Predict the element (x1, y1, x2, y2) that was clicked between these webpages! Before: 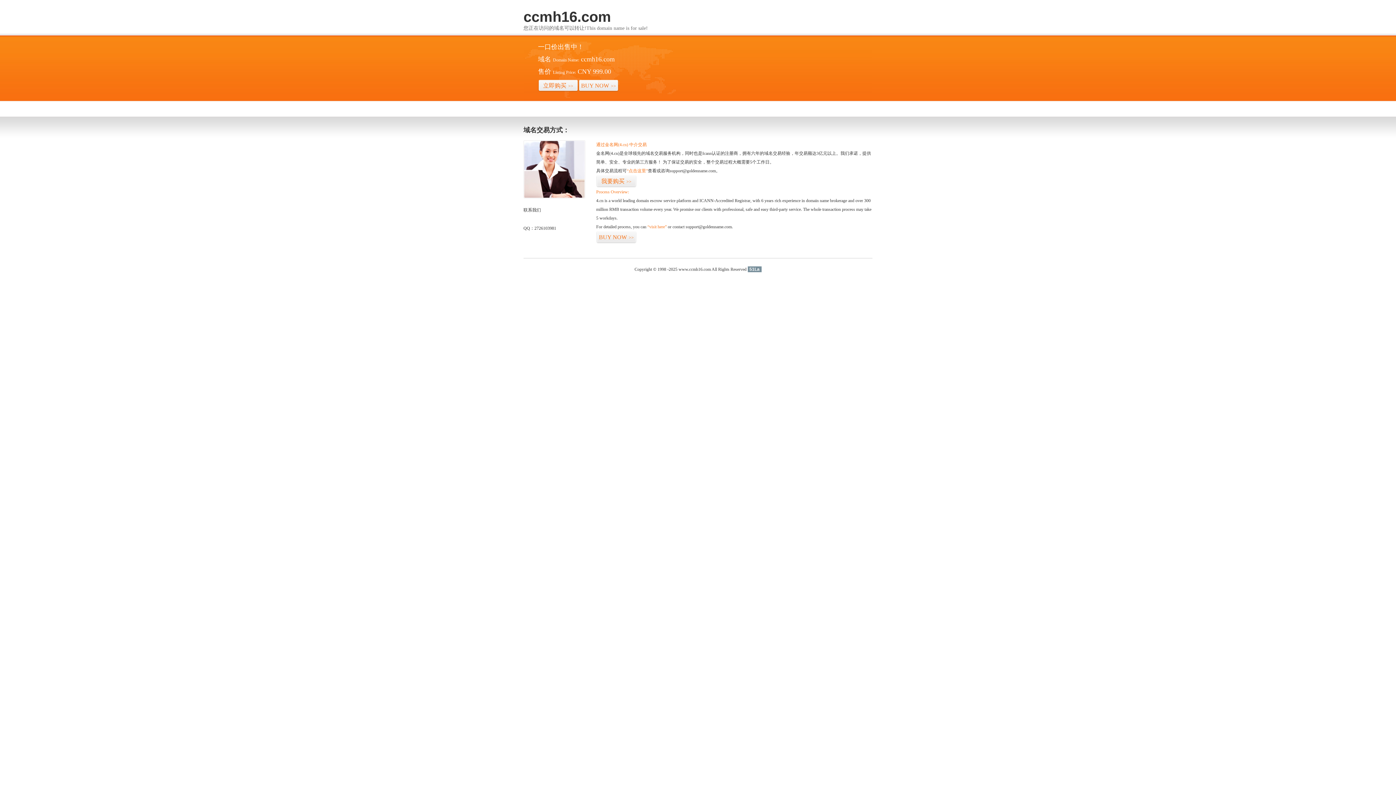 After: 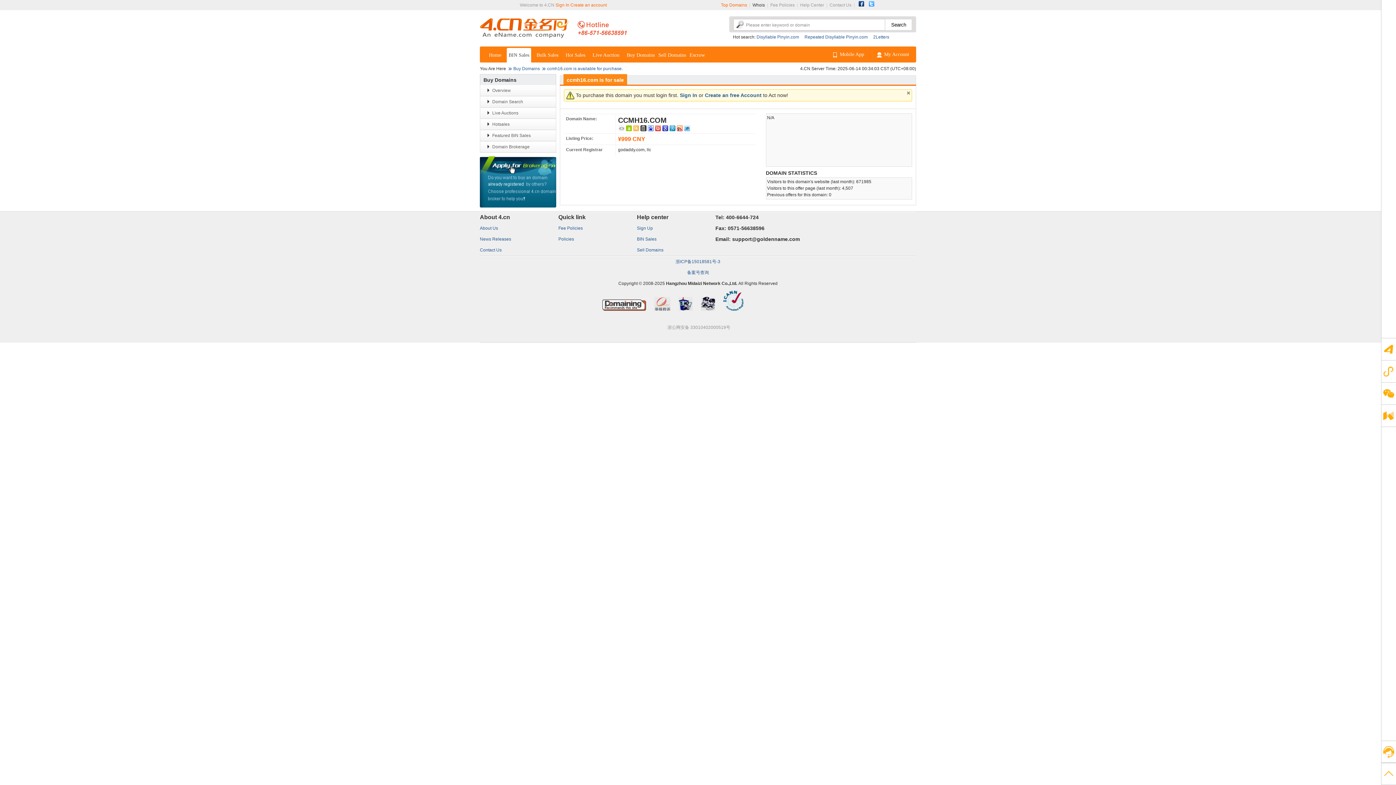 Action: bbox: (626, 168, 648, 173) label: “点击这里”